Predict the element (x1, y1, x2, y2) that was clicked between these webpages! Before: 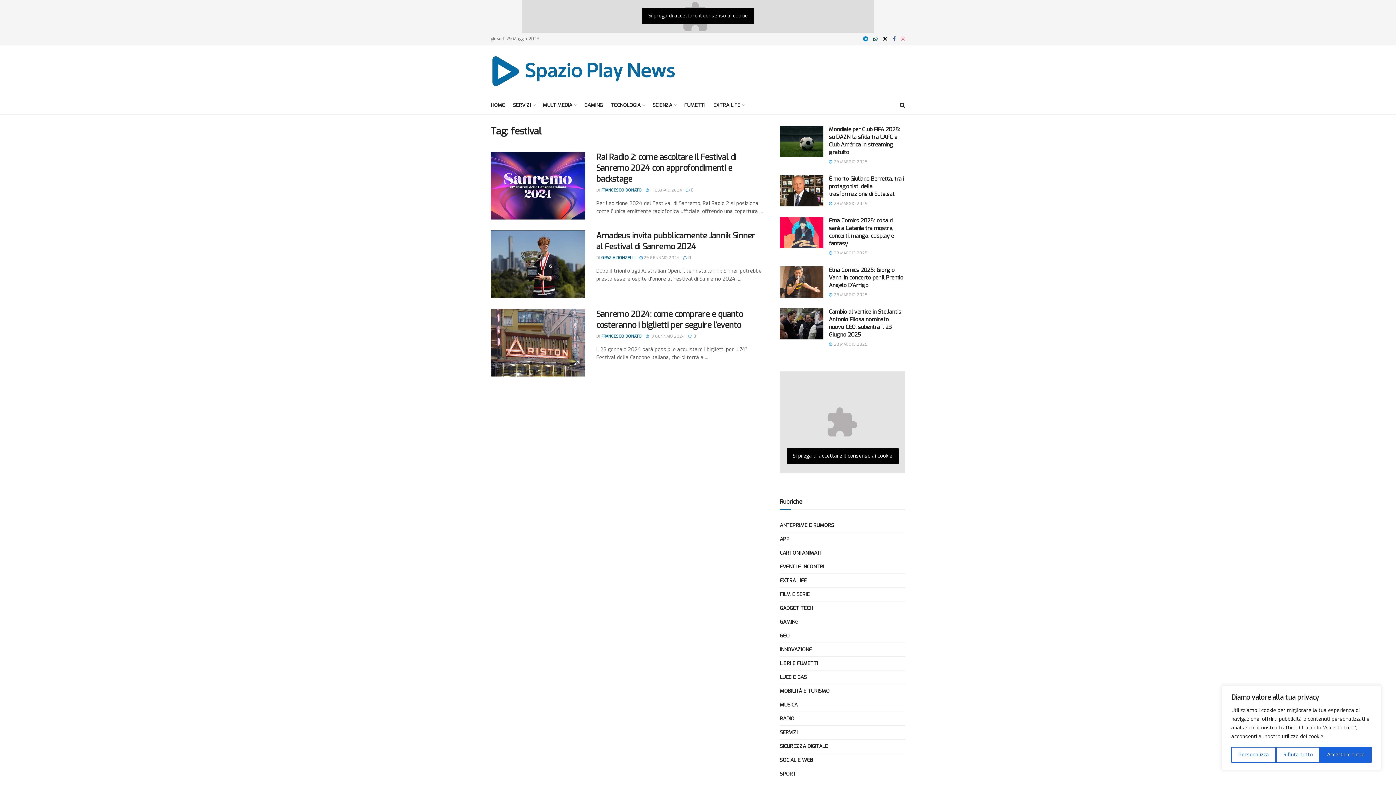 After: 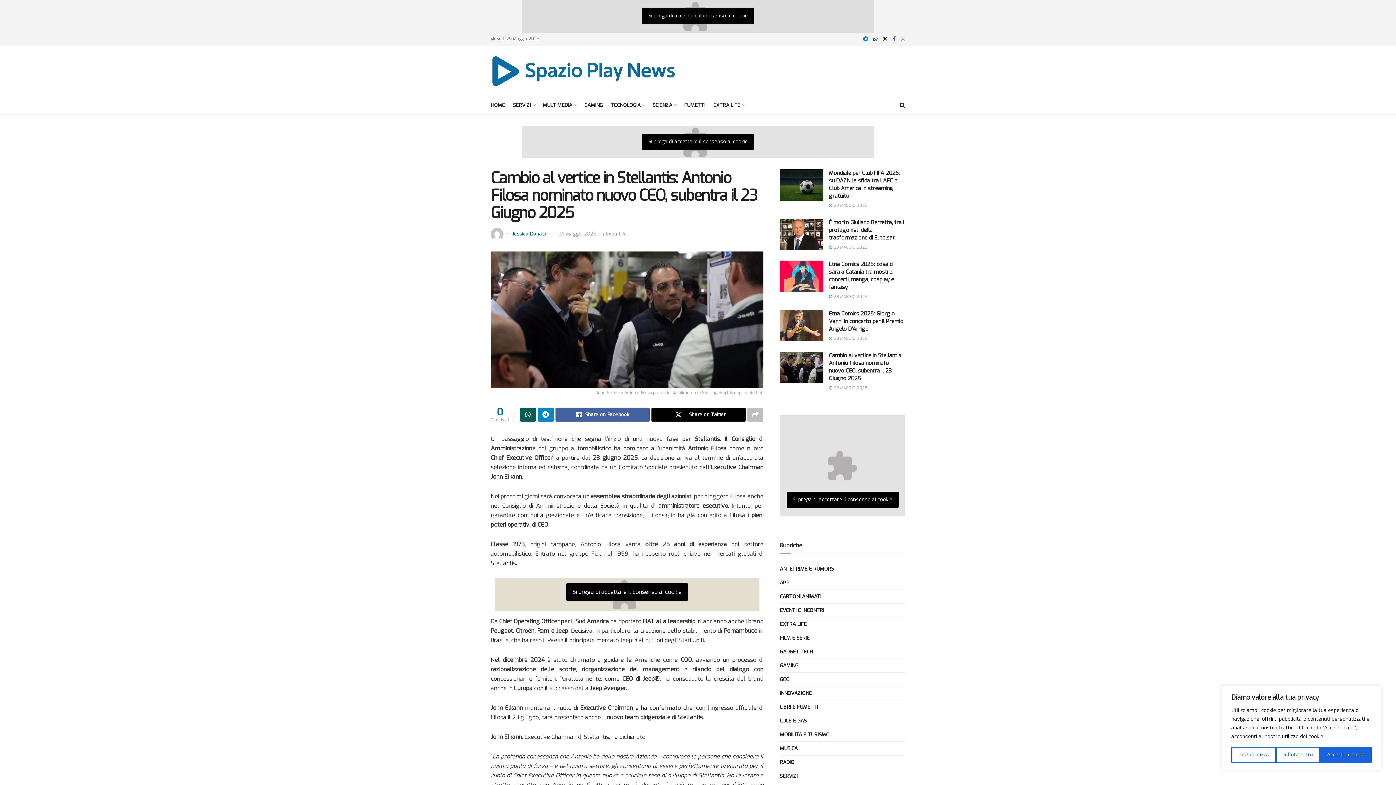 Action: label: Cambio al vertice in Stellantis: Antonio Filosa nominato nuovo CEO, subentra il 23 Giugno 2025 bbox: (829, 308, 902, 338)